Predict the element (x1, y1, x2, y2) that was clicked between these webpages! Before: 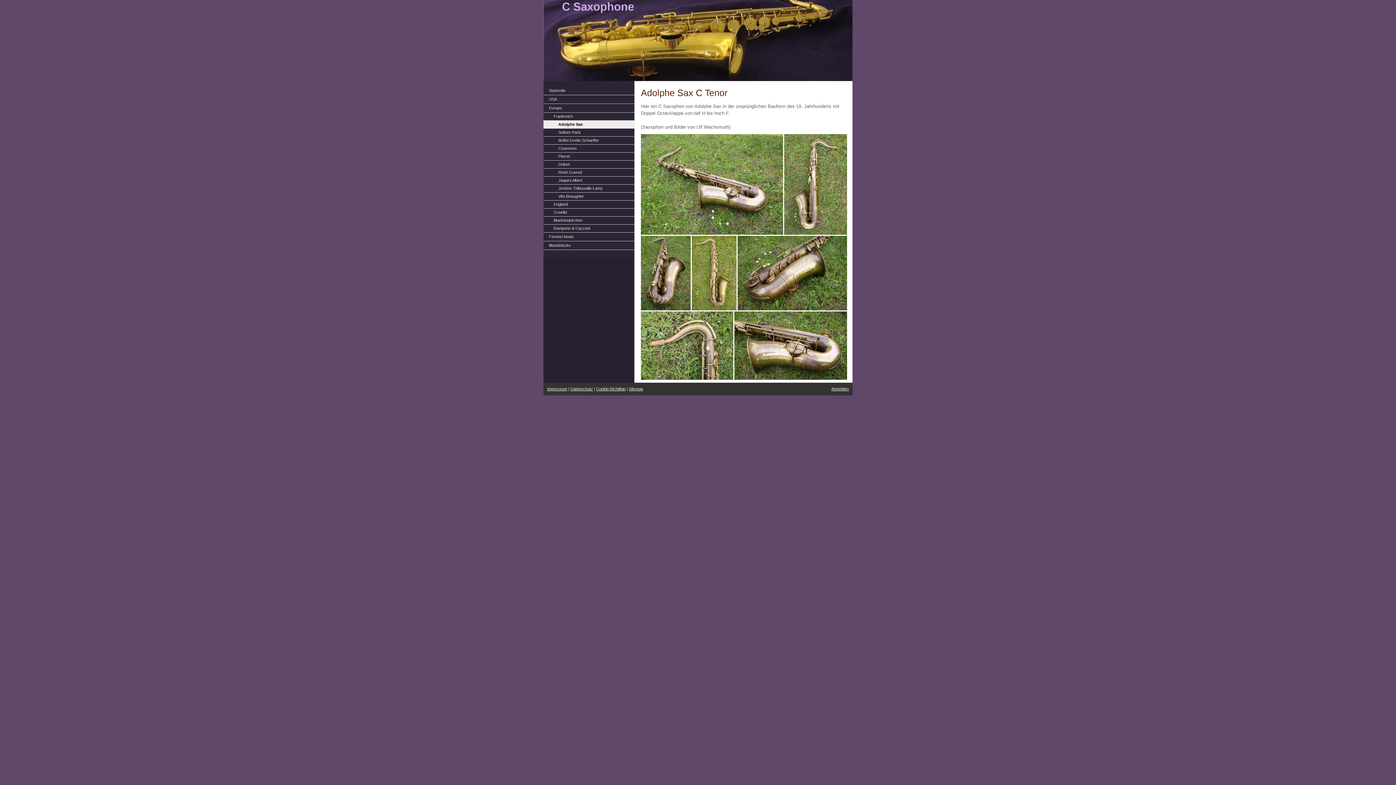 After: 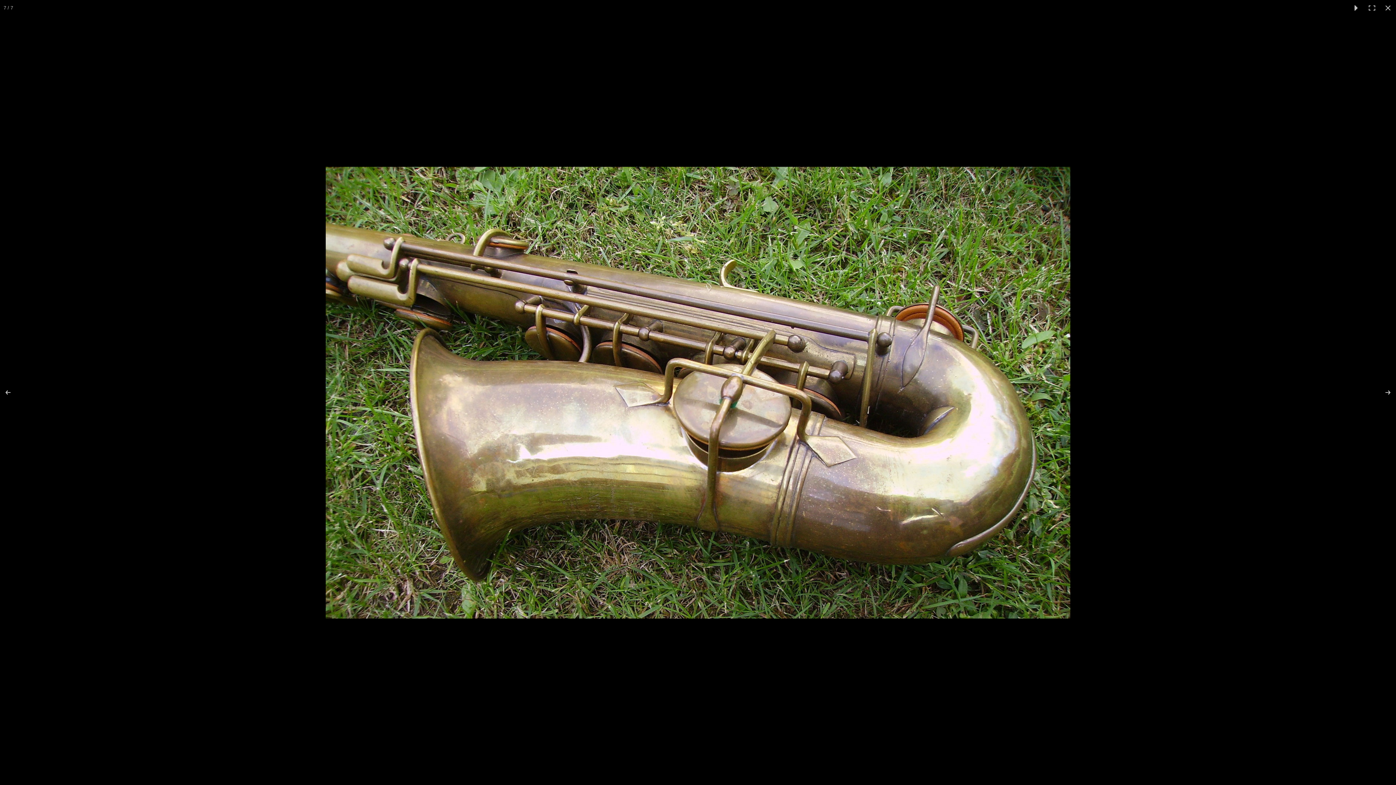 Action: bbox: (734, 311, 847, 380)